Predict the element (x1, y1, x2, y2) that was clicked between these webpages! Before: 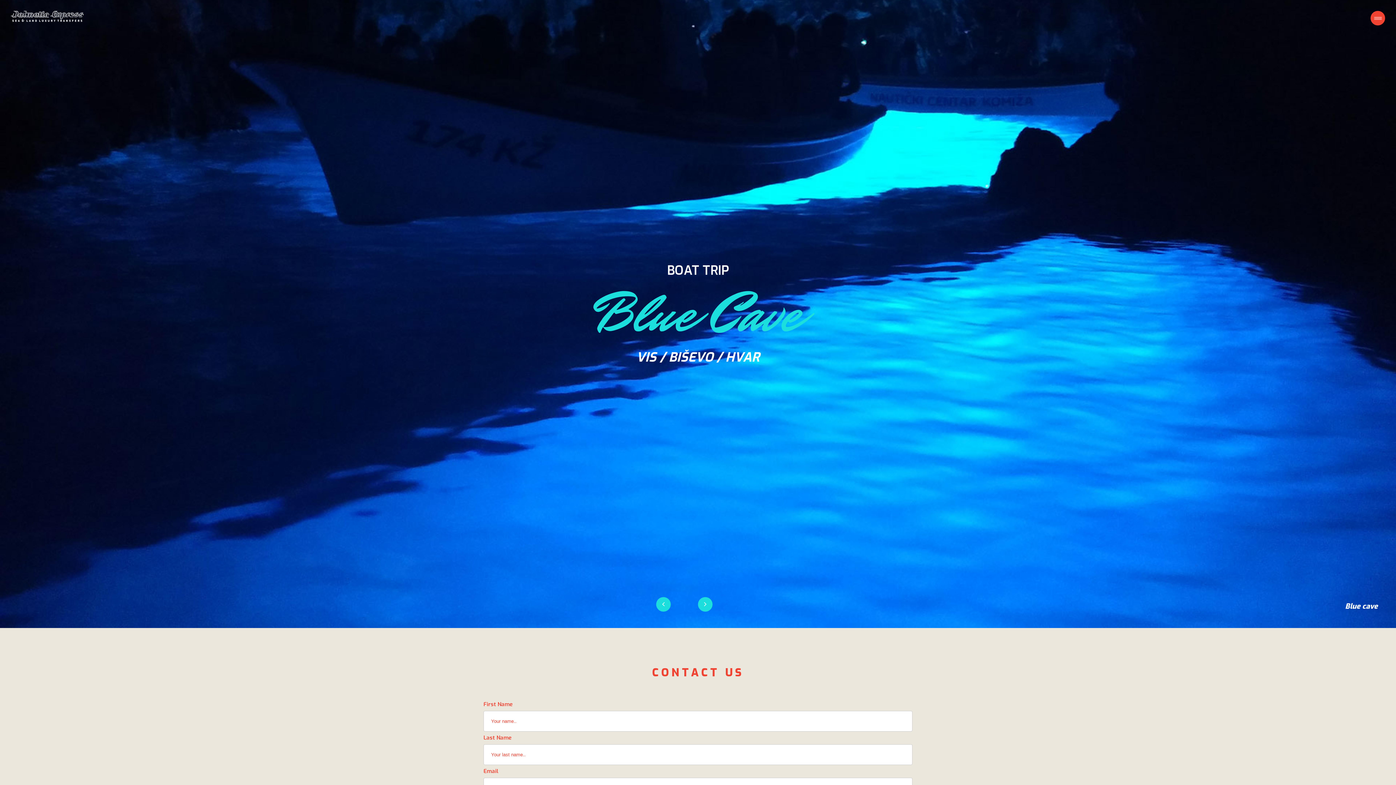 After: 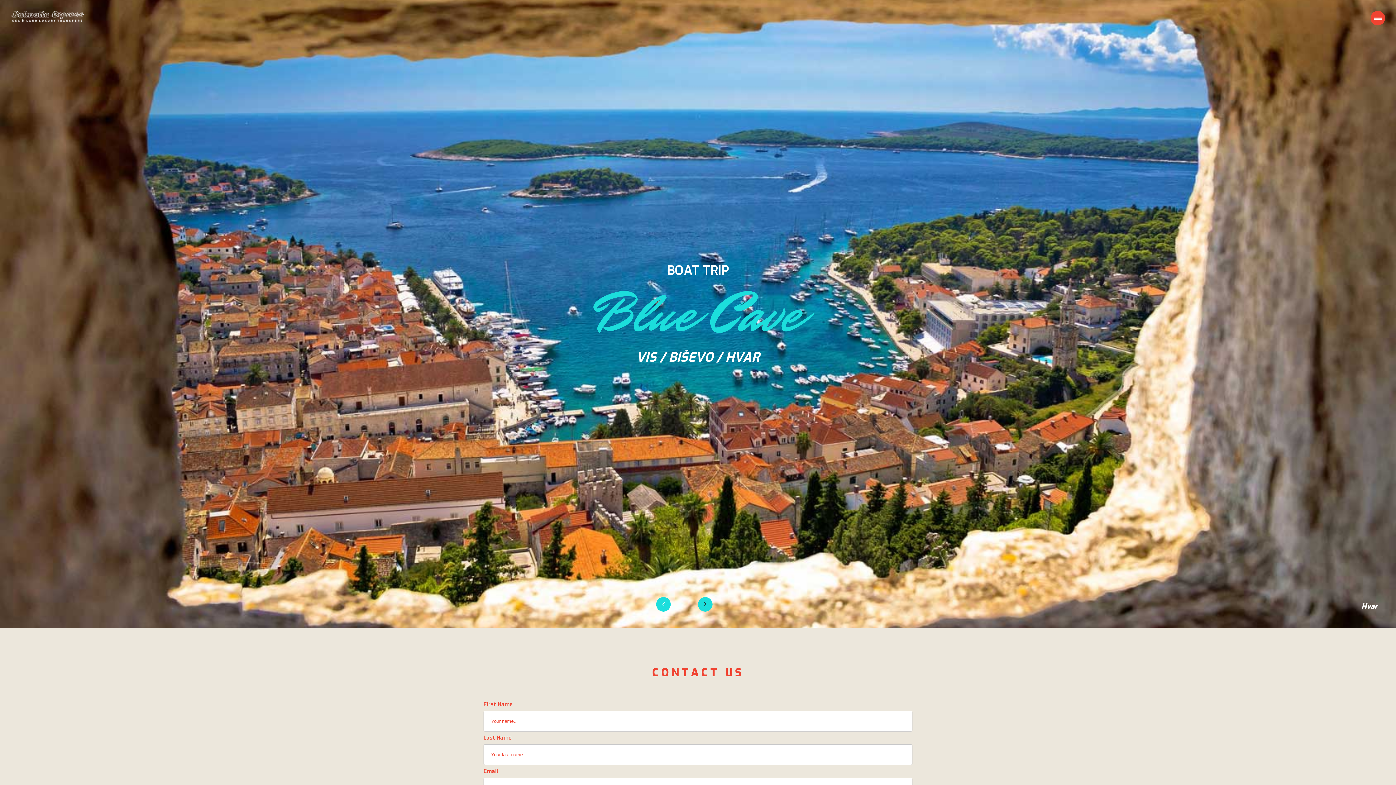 Action: label: Next bbox: (698, 597, 712, 612)